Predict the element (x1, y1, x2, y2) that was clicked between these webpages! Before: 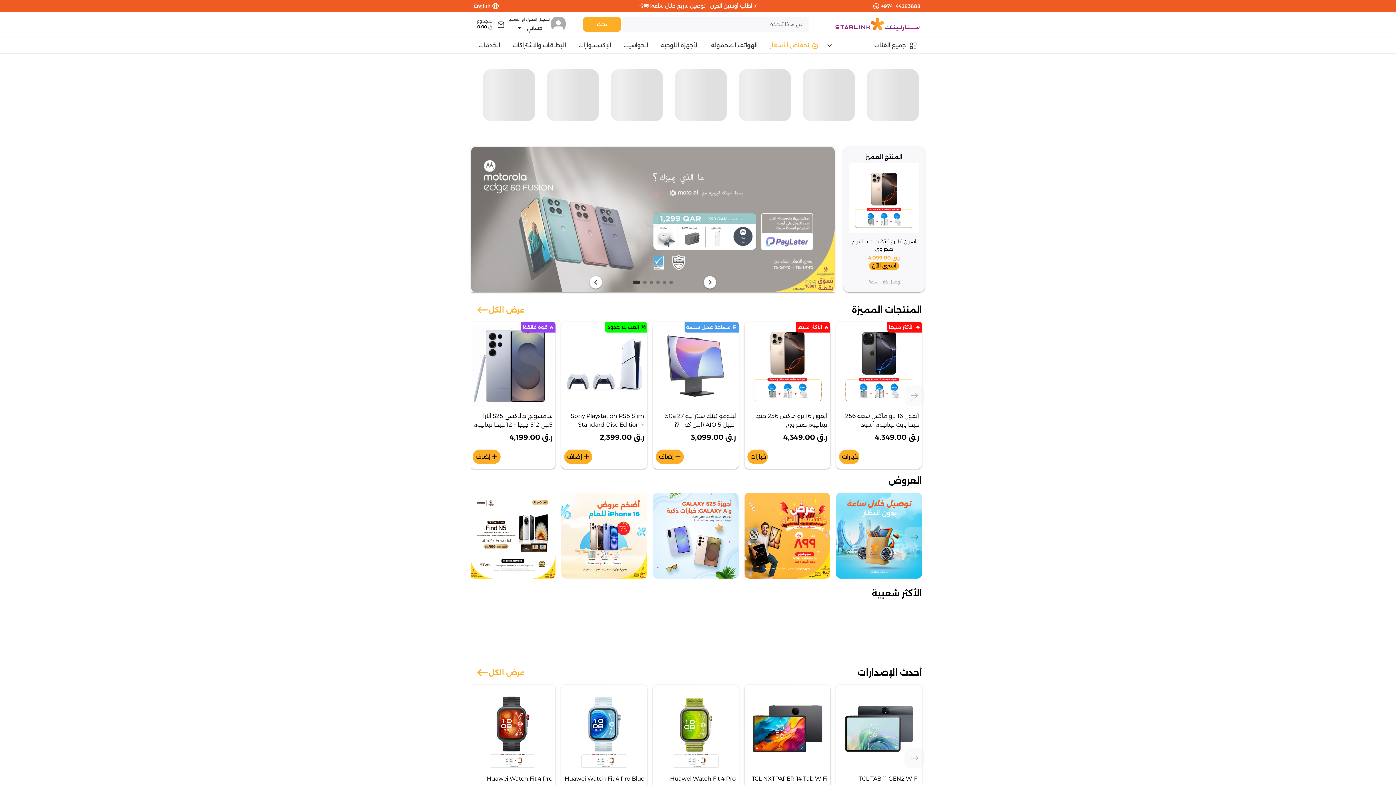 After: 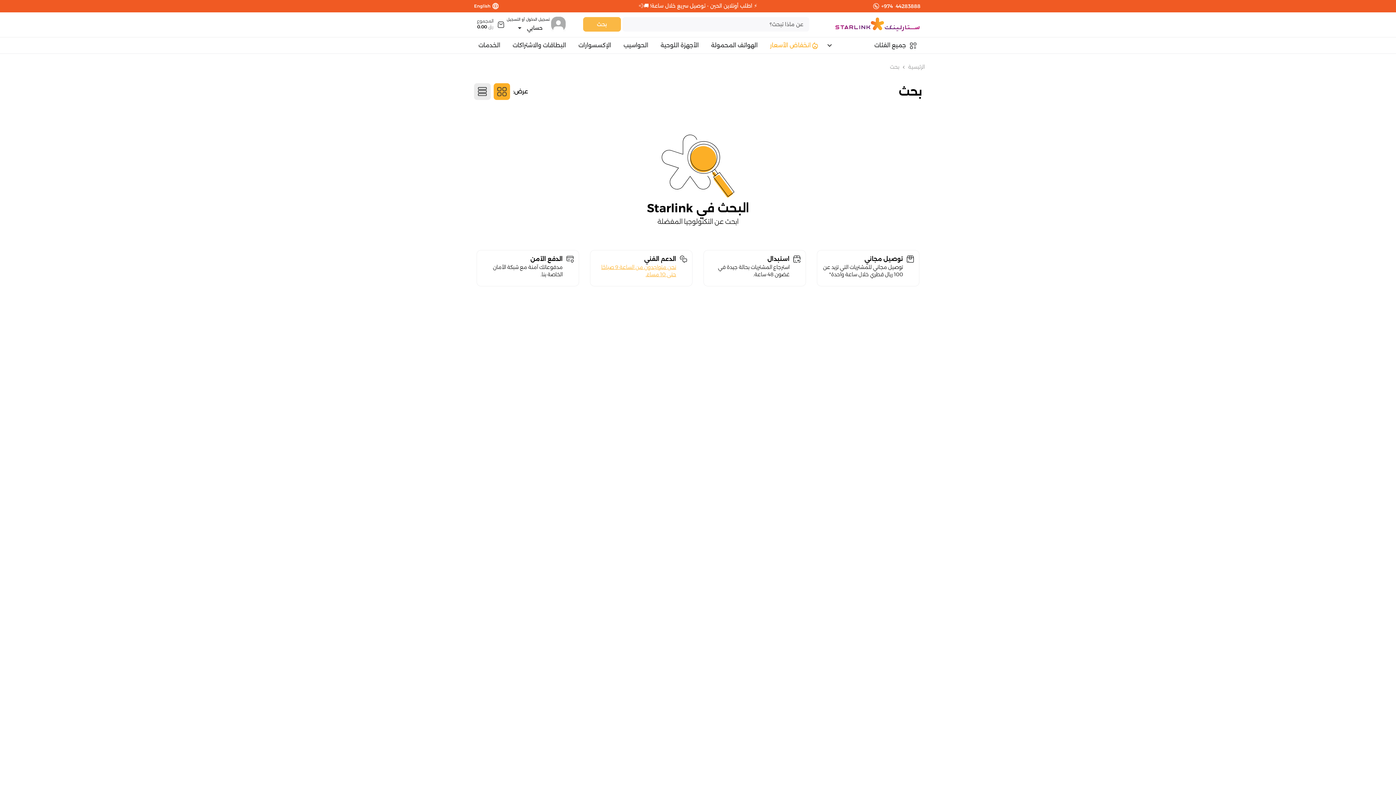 Action: label: بحث bbox: (583, 17, 620, 31)